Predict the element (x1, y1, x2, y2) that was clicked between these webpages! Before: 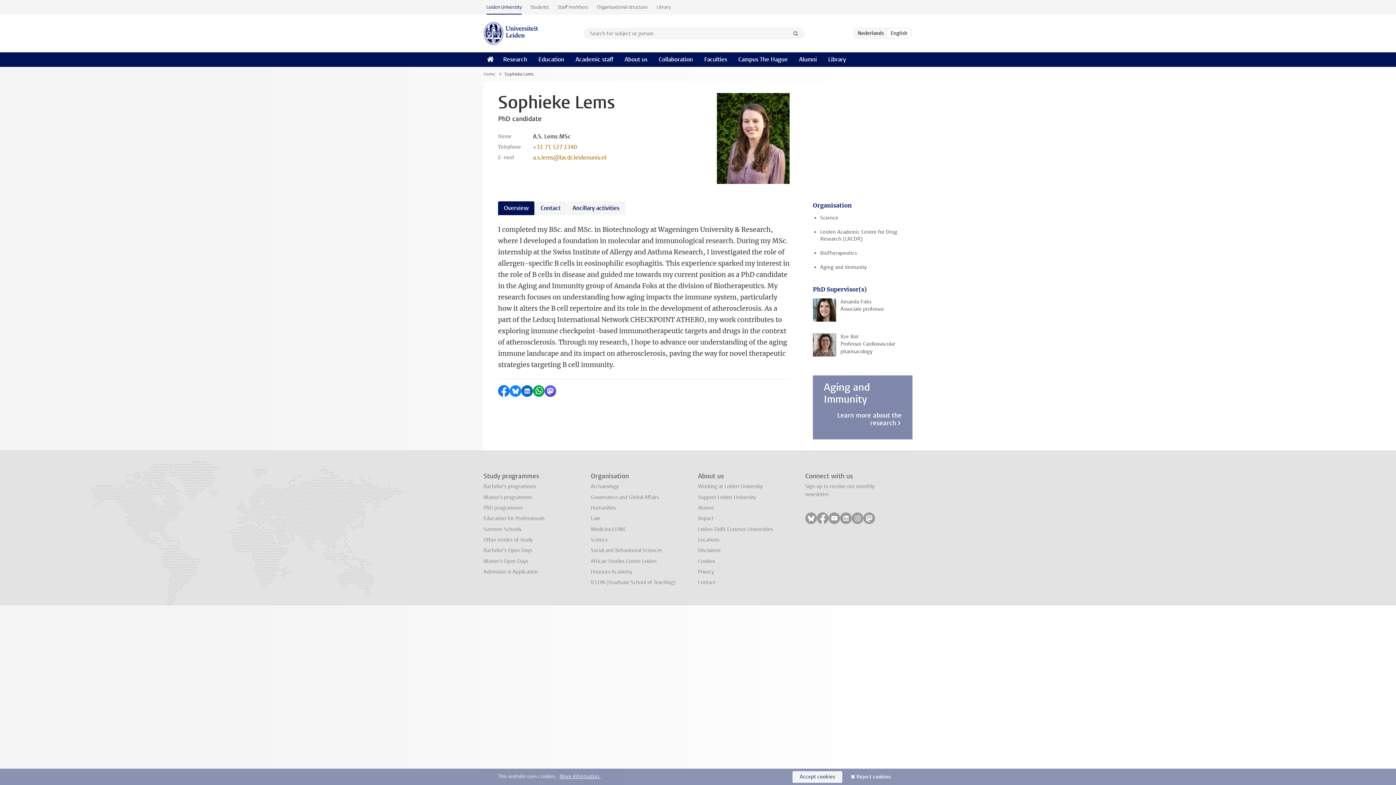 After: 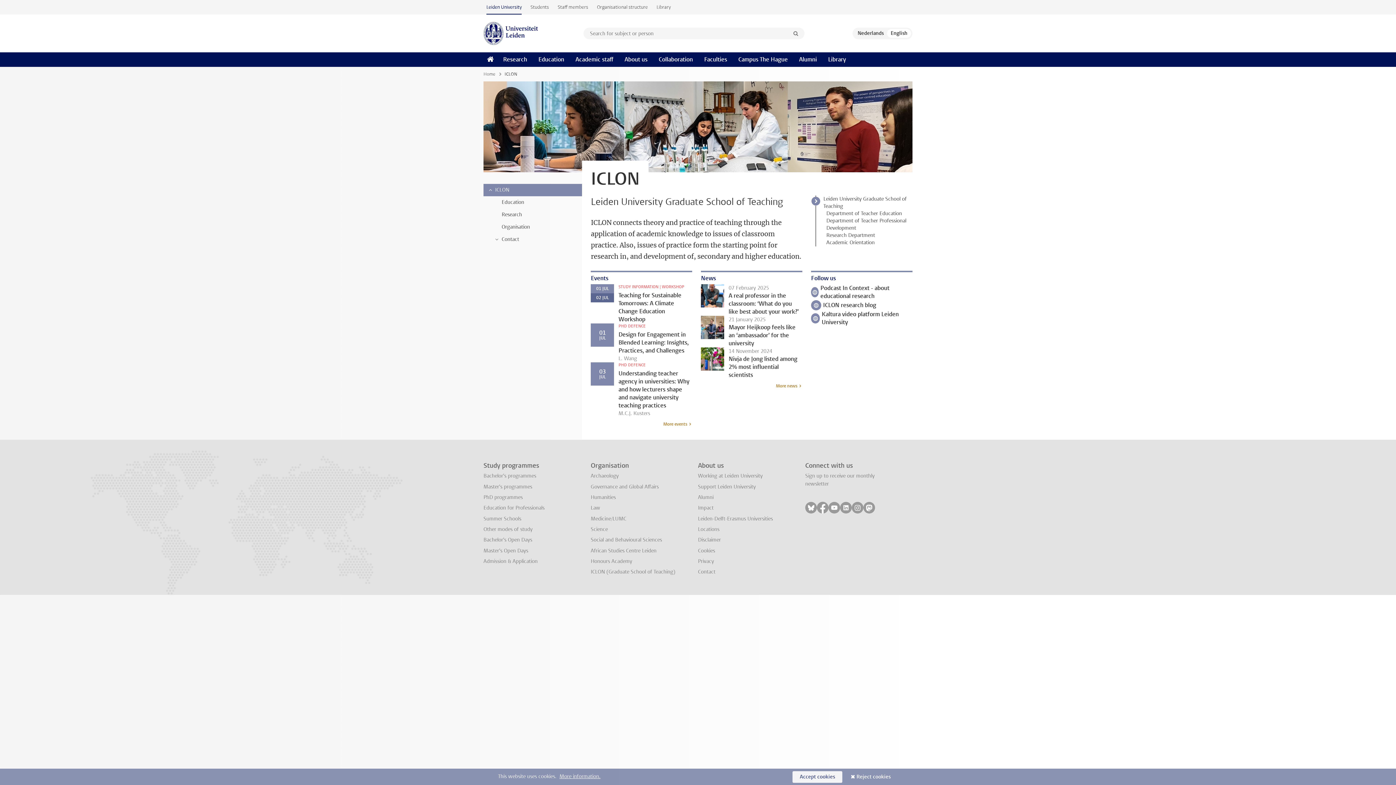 Action: label: ICLON (Graduate School of Teaching) bbox: (590, 579, 675, 586)